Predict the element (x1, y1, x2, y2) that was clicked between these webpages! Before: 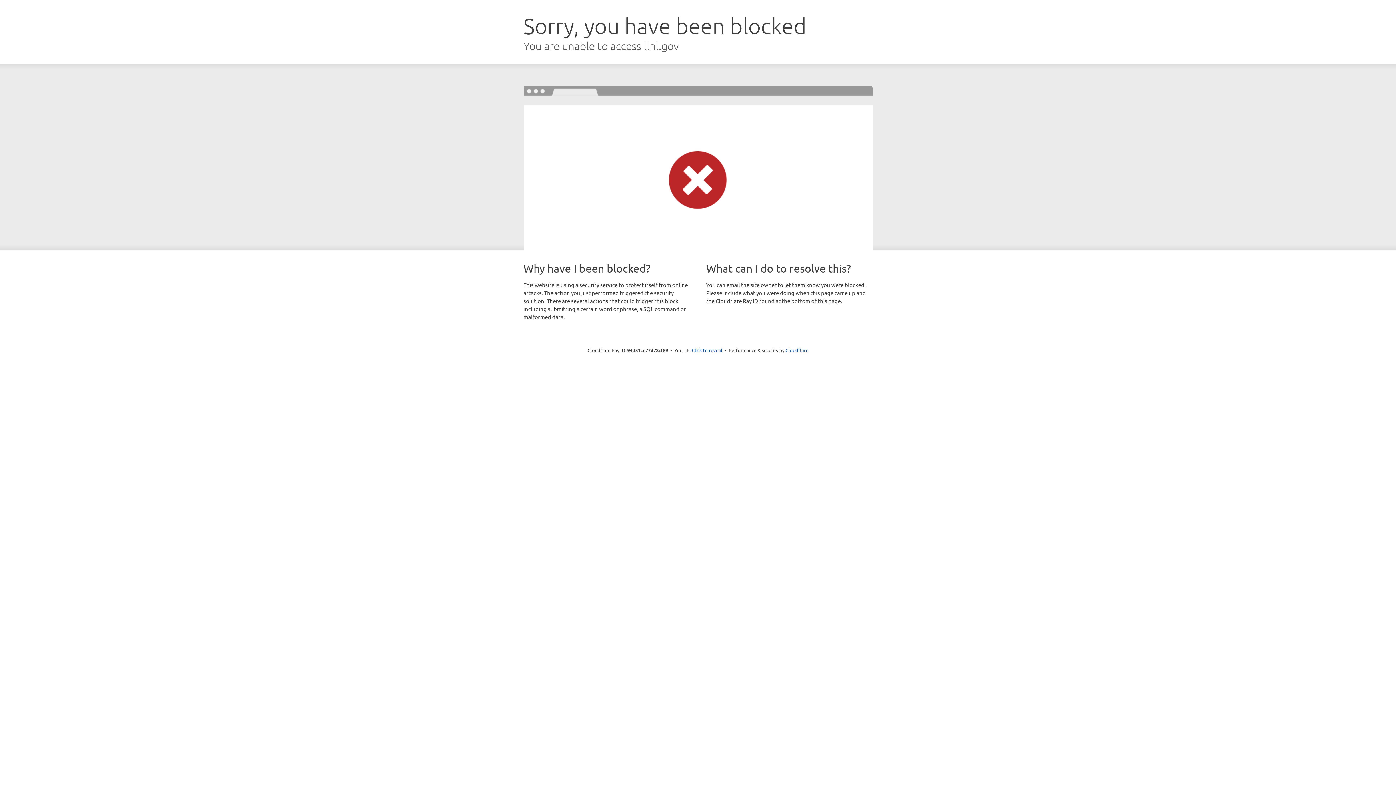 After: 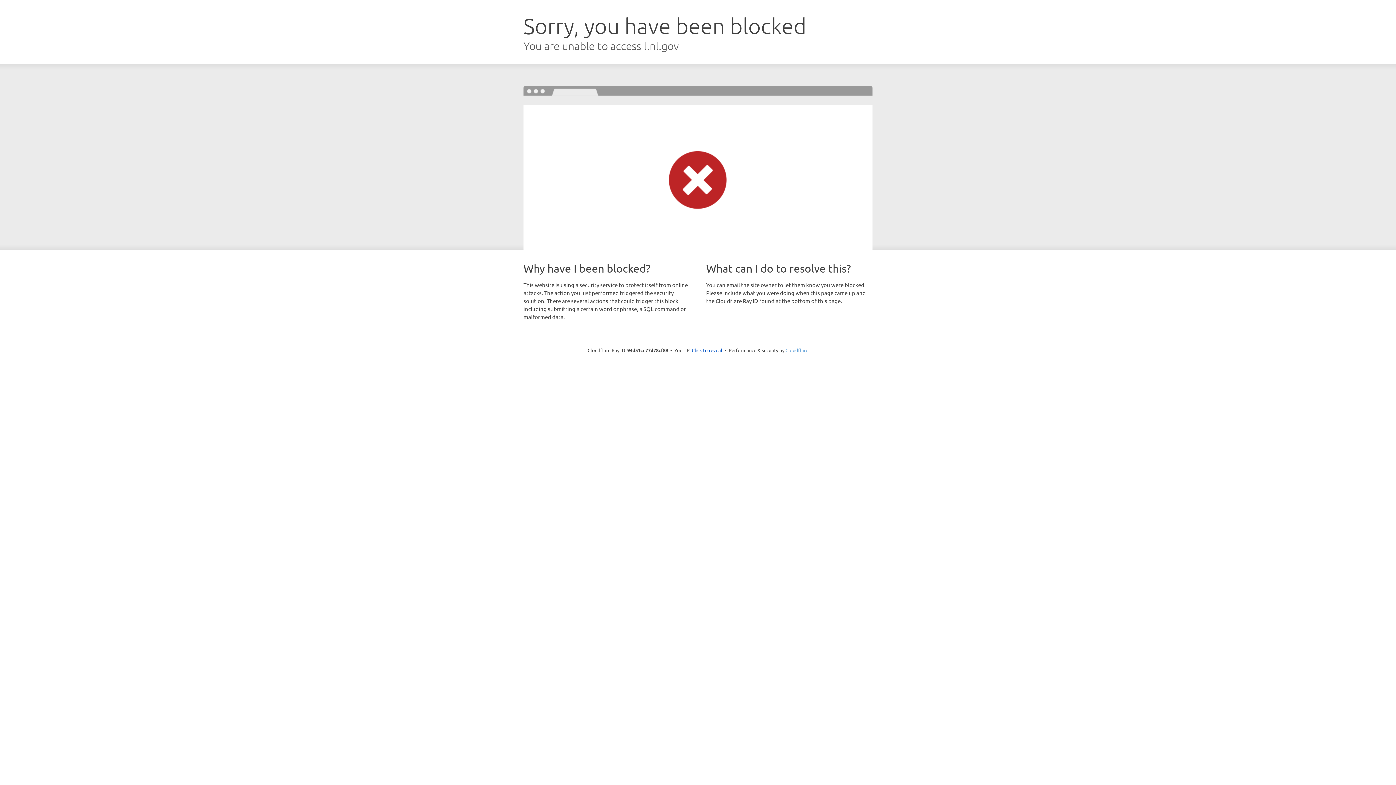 Action: label: Cloudflare bbox: (785, 347, 808, 353)